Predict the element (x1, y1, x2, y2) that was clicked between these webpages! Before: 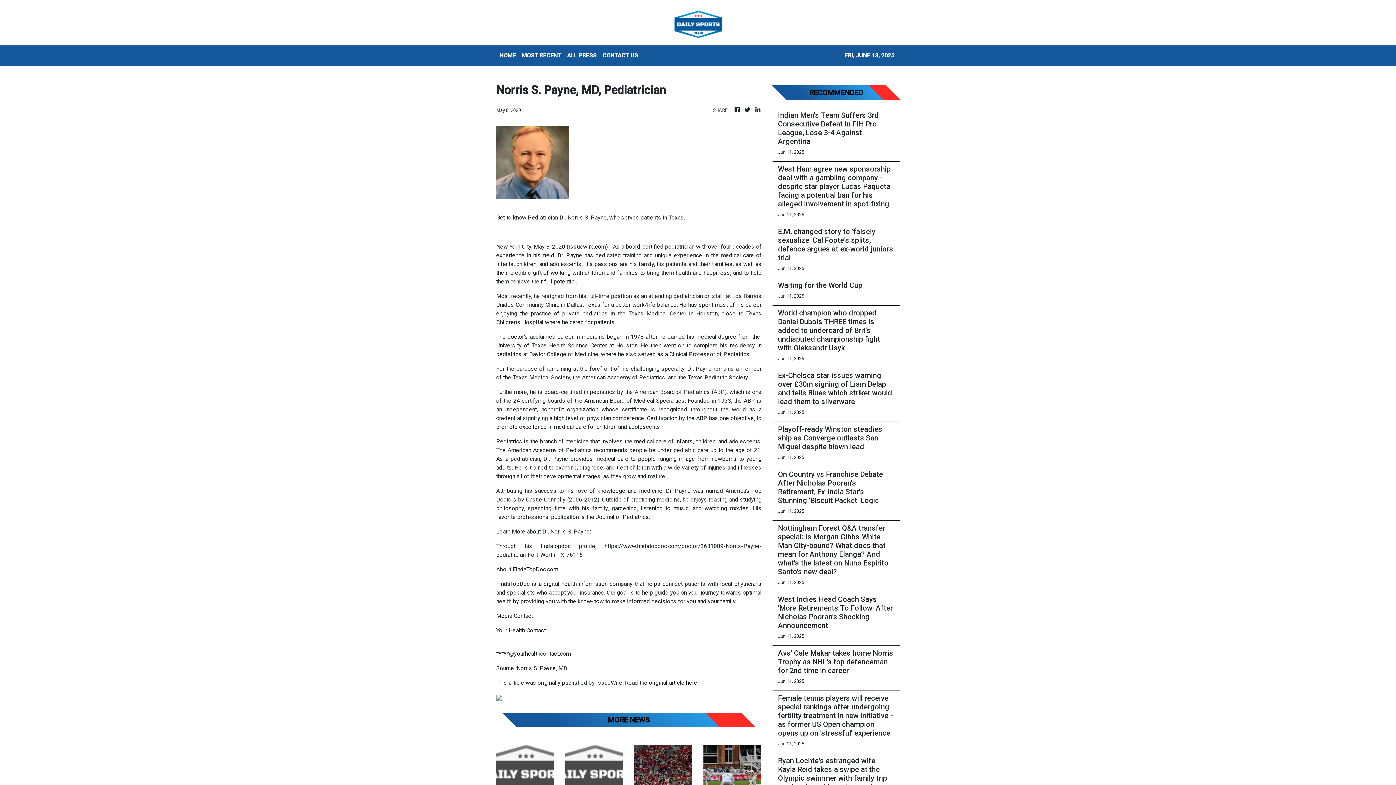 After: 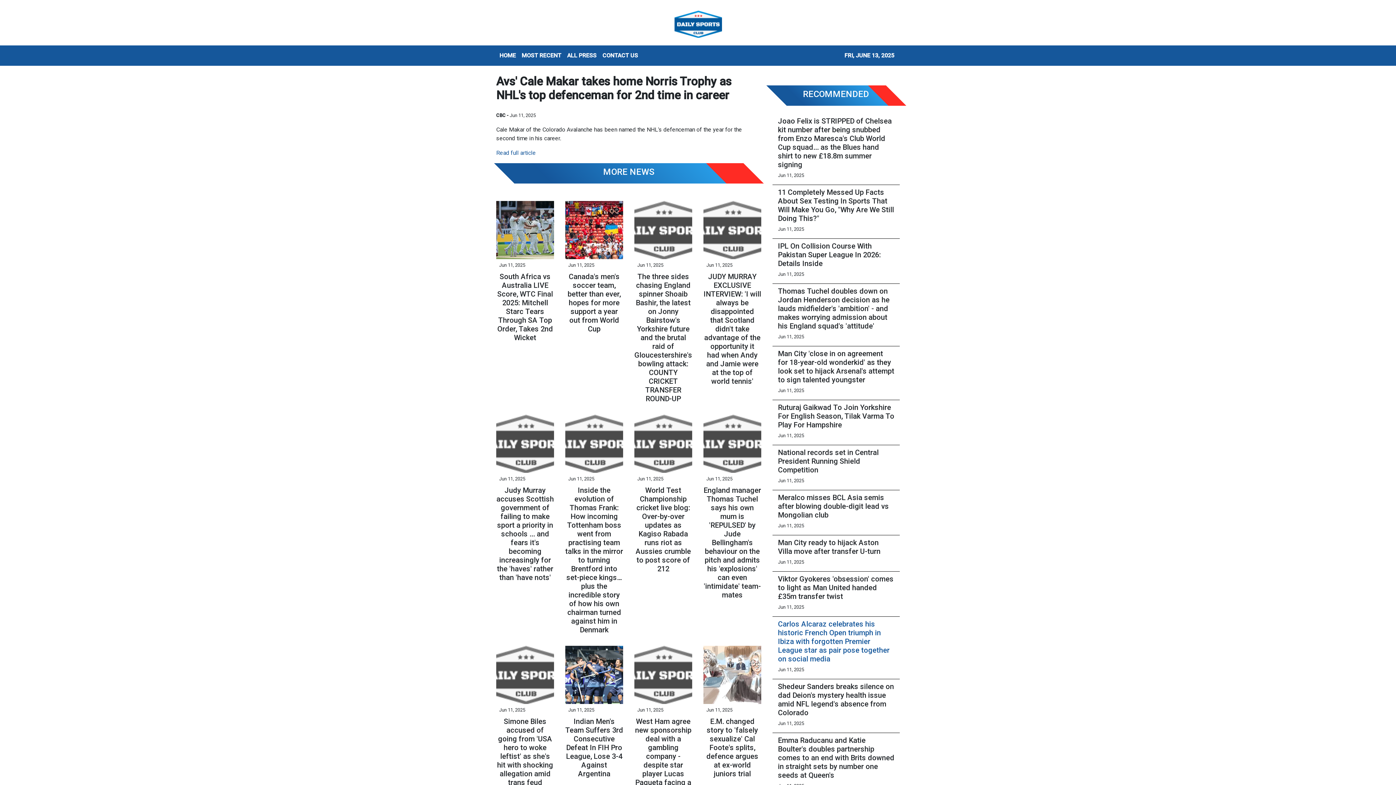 Action: label: Avs' Cale Makar takes home Norris Trophy as NHL's top defenceman for 2nd time in career bbox: (778, 649, 894, 675)